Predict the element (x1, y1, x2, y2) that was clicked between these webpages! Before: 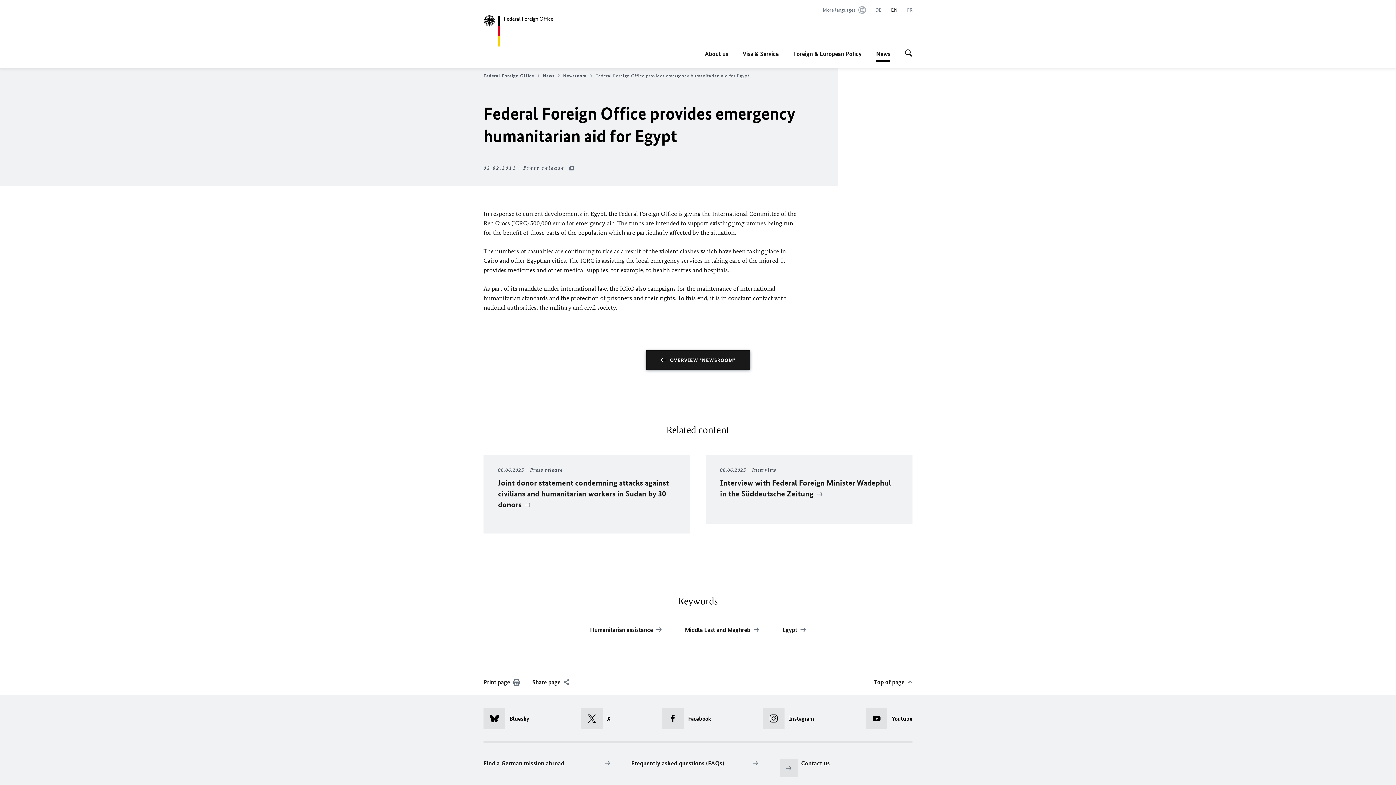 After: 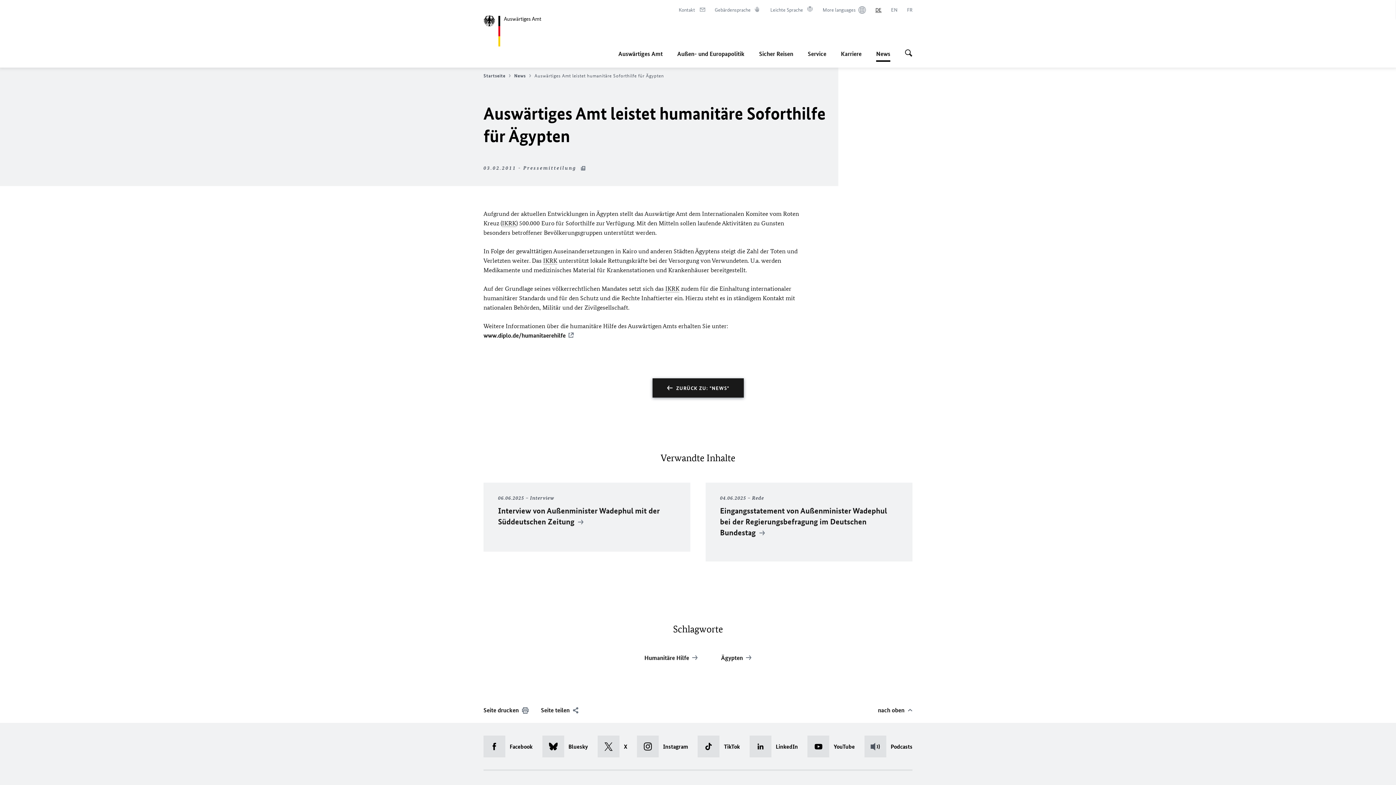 Action: bbox: (875, 6, 881, 13) label: Deutsch